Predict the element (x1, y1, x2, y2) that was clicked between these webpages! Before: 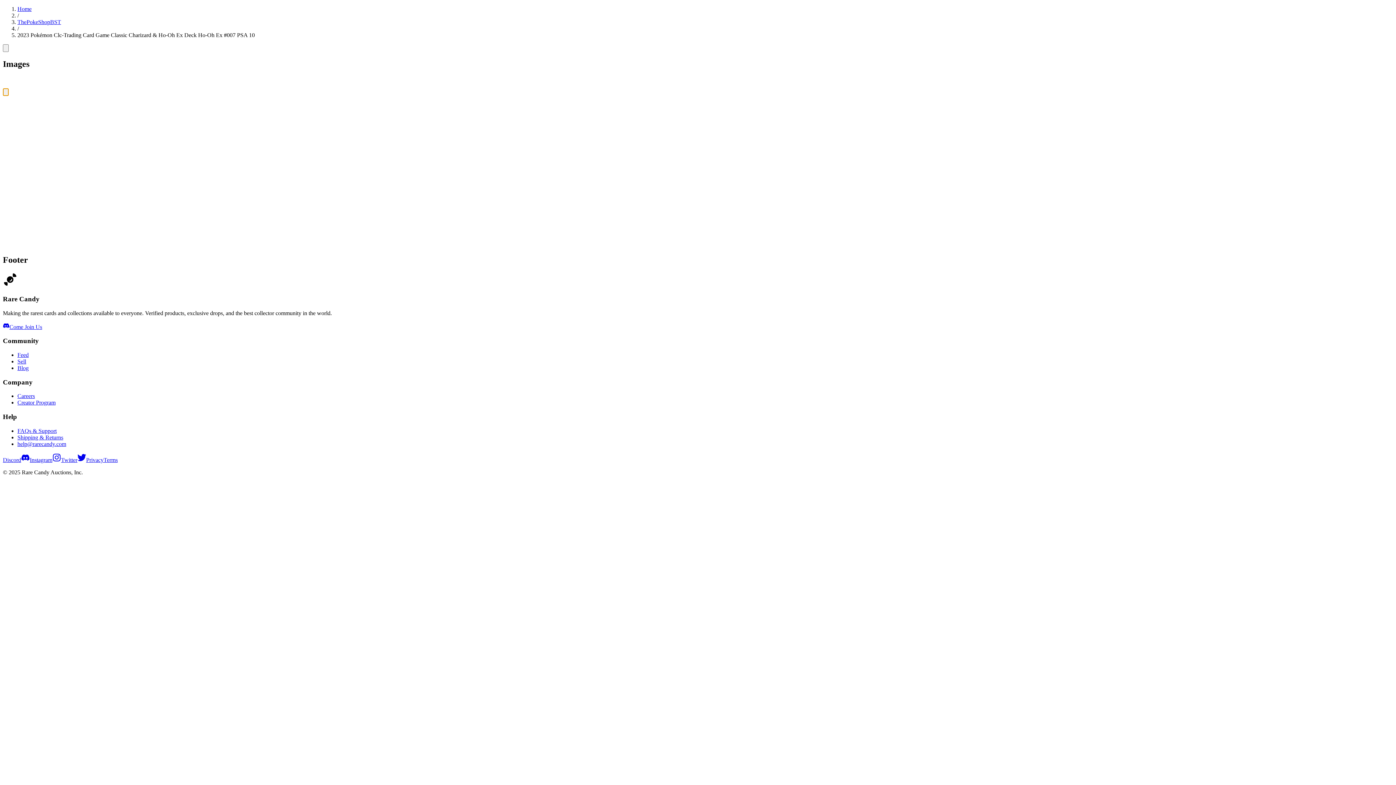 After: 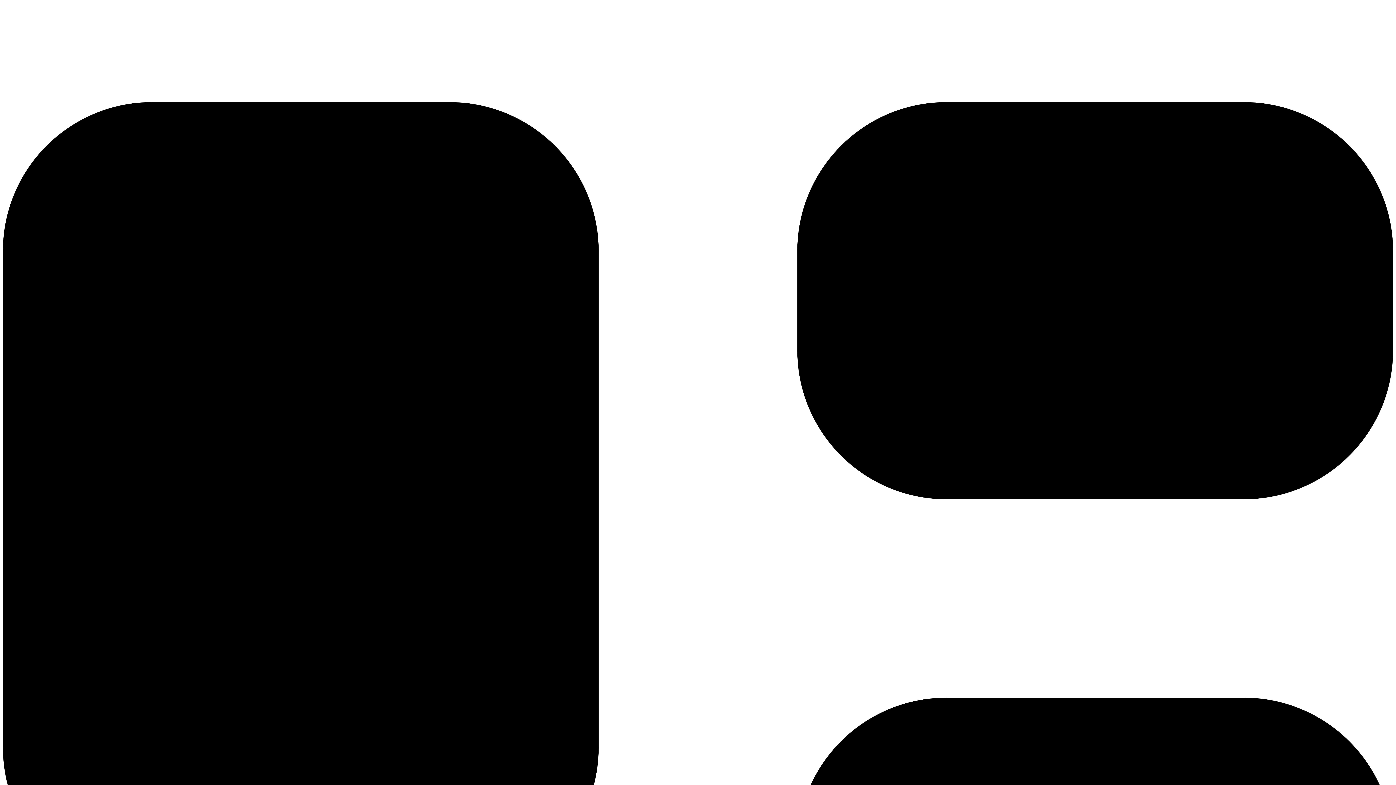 Action: label: Feed bbox: (17, 351, 28, 358)